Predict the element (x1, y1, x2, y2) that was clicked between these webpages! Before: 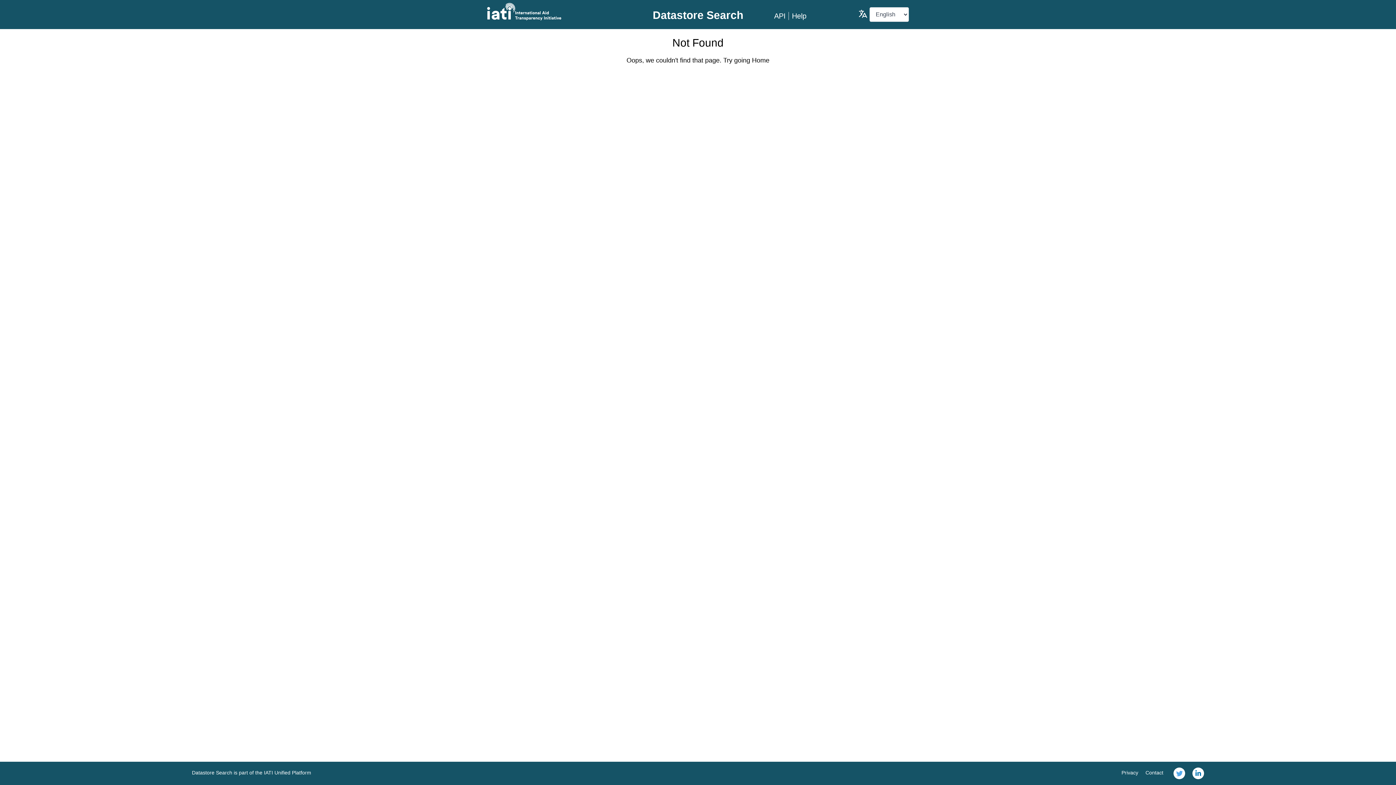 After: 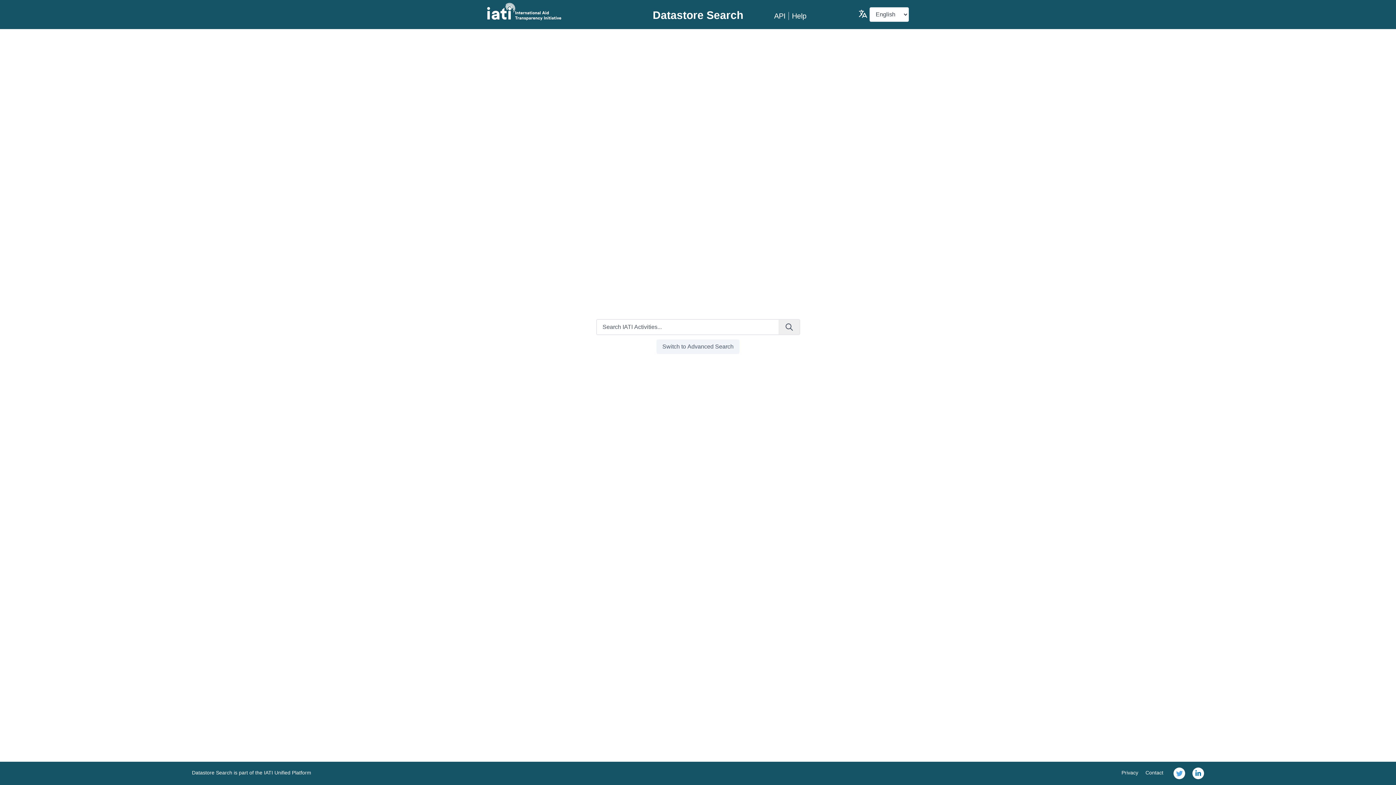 Action: label: Home bbox: (752, 56, 769, 64)